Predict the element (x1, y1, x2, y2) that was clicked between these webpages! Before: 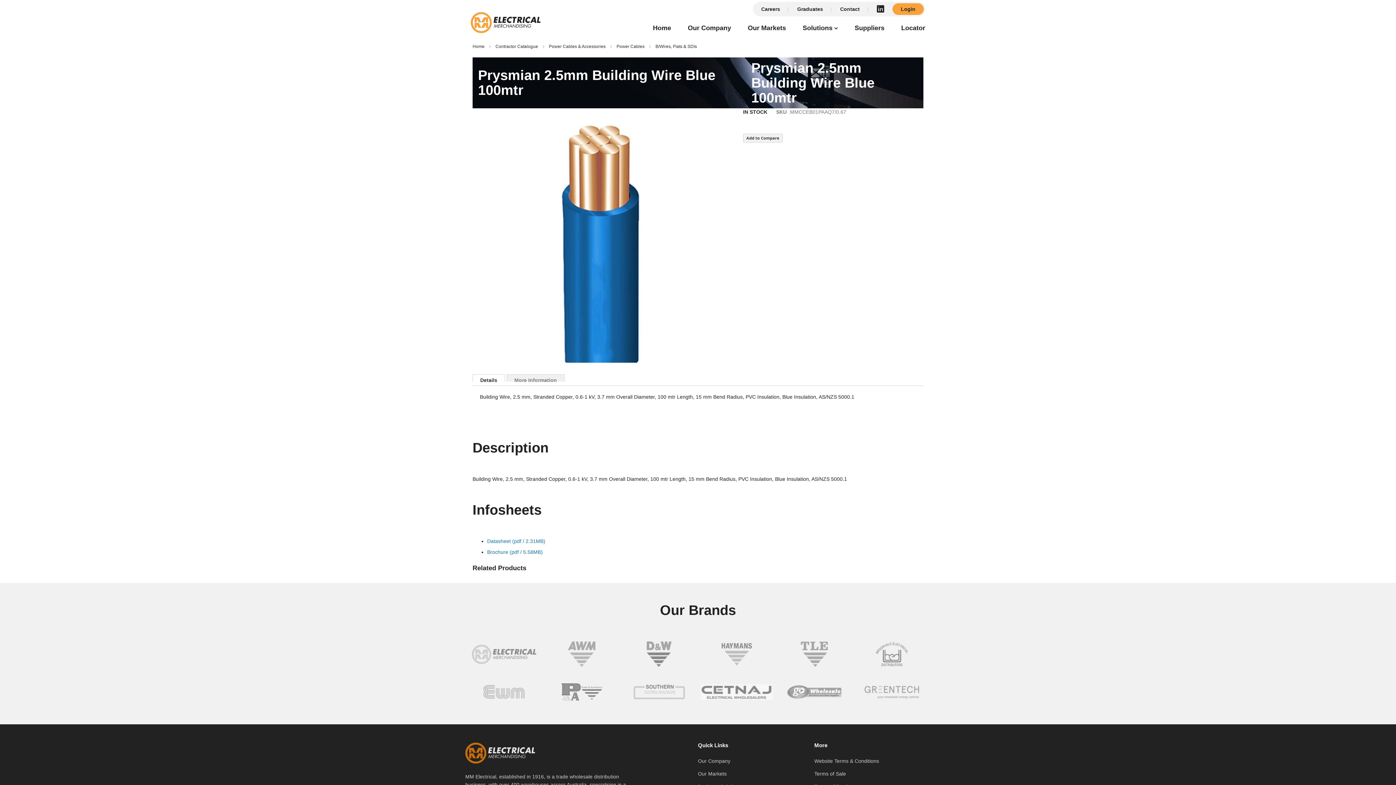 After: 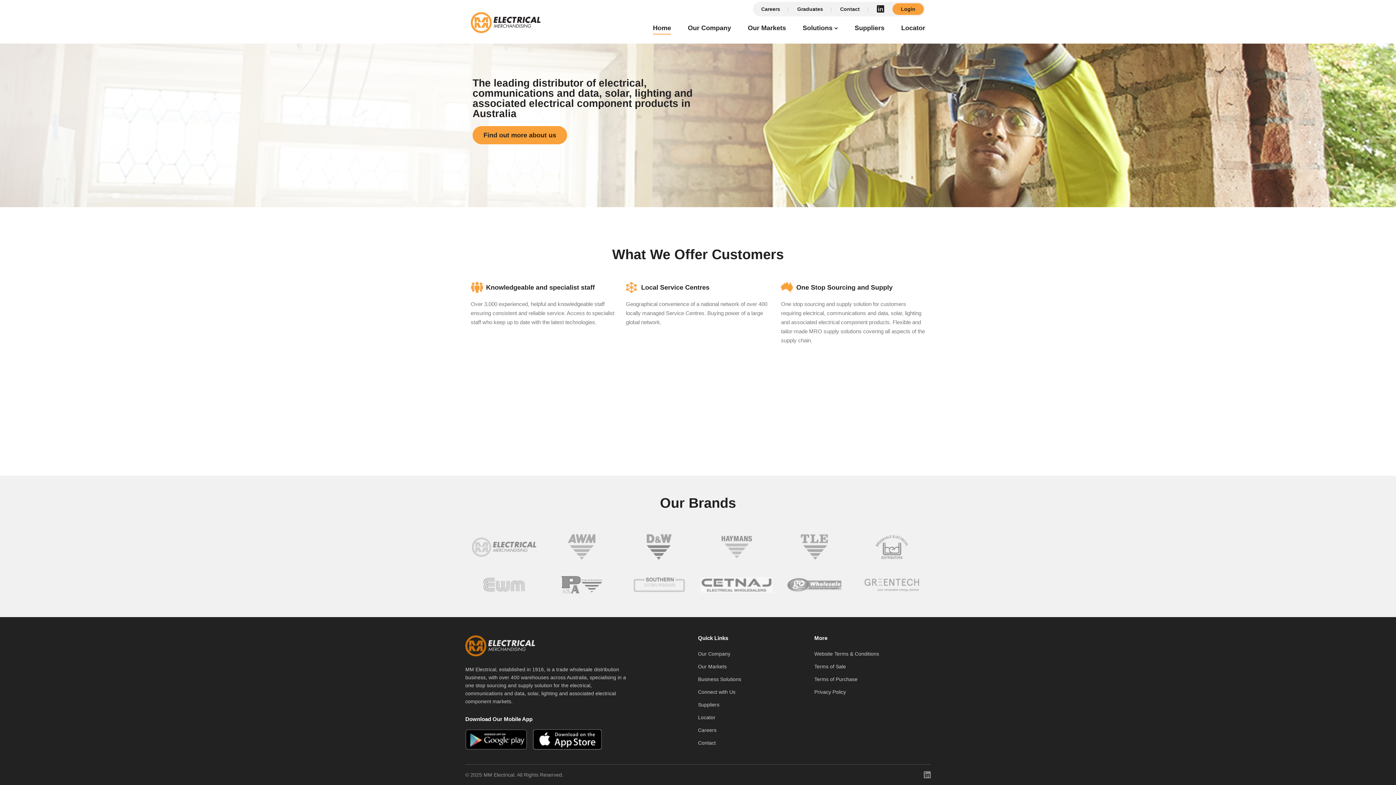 Action: bbox: (470, 12, 540, 33)